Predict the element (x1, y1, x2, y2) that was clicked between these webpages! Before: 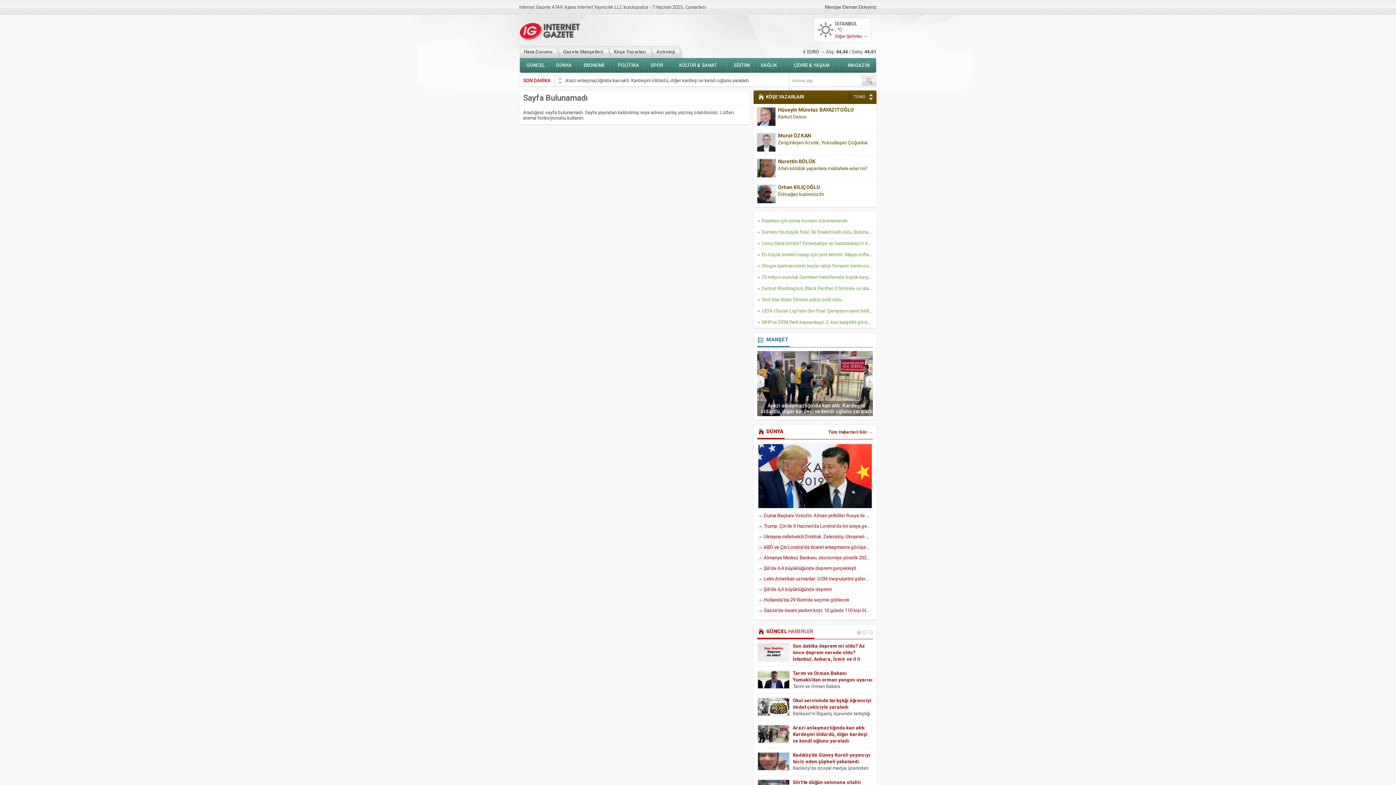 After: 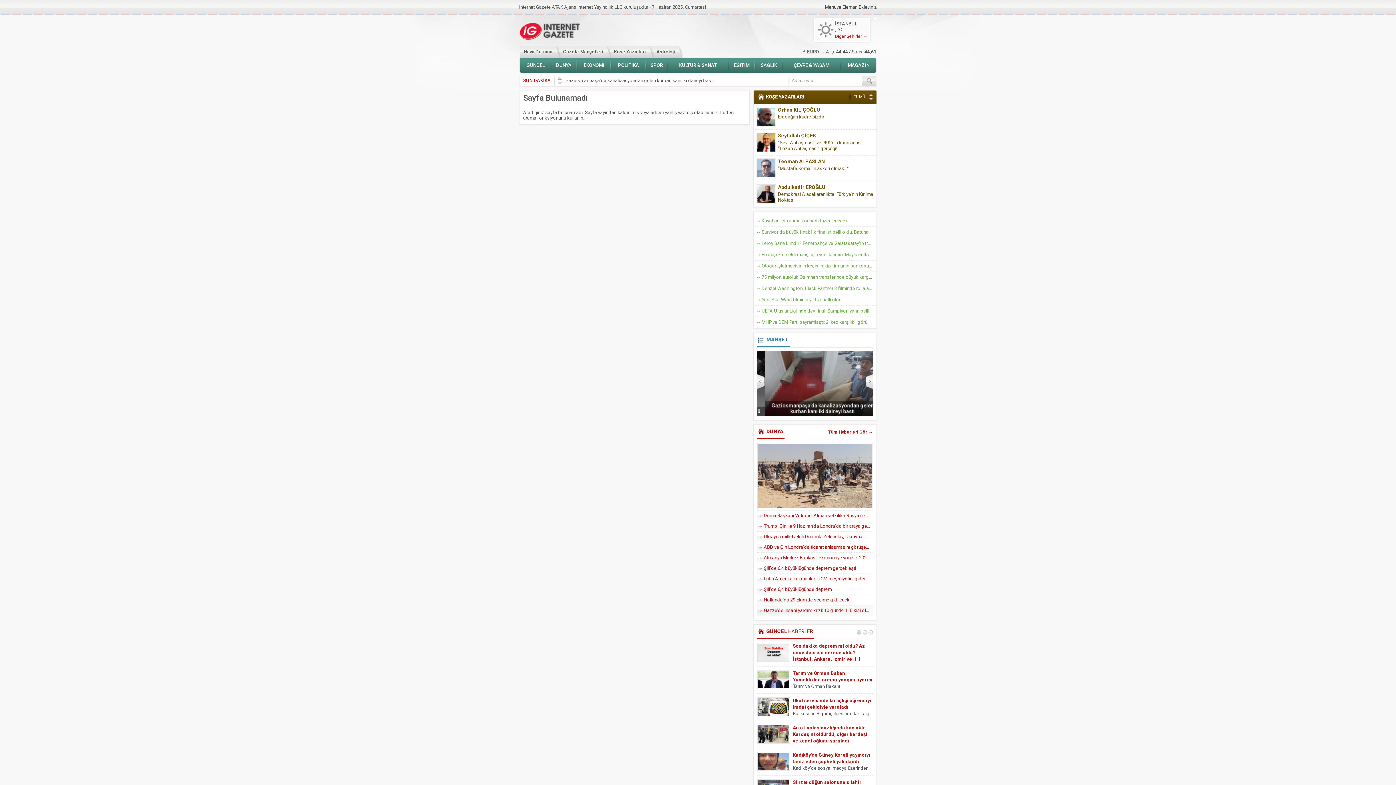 Action: bbox: (869, 97, 873, 100)